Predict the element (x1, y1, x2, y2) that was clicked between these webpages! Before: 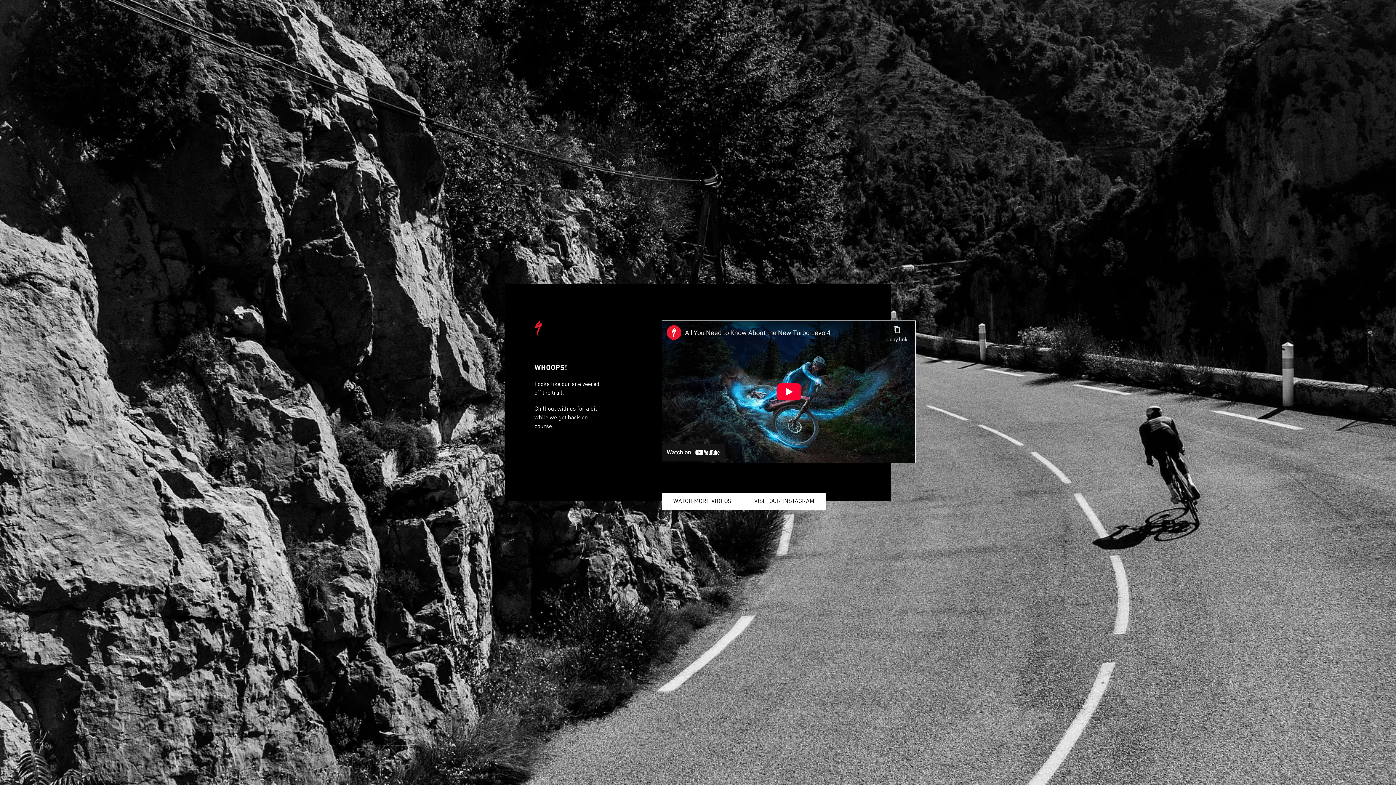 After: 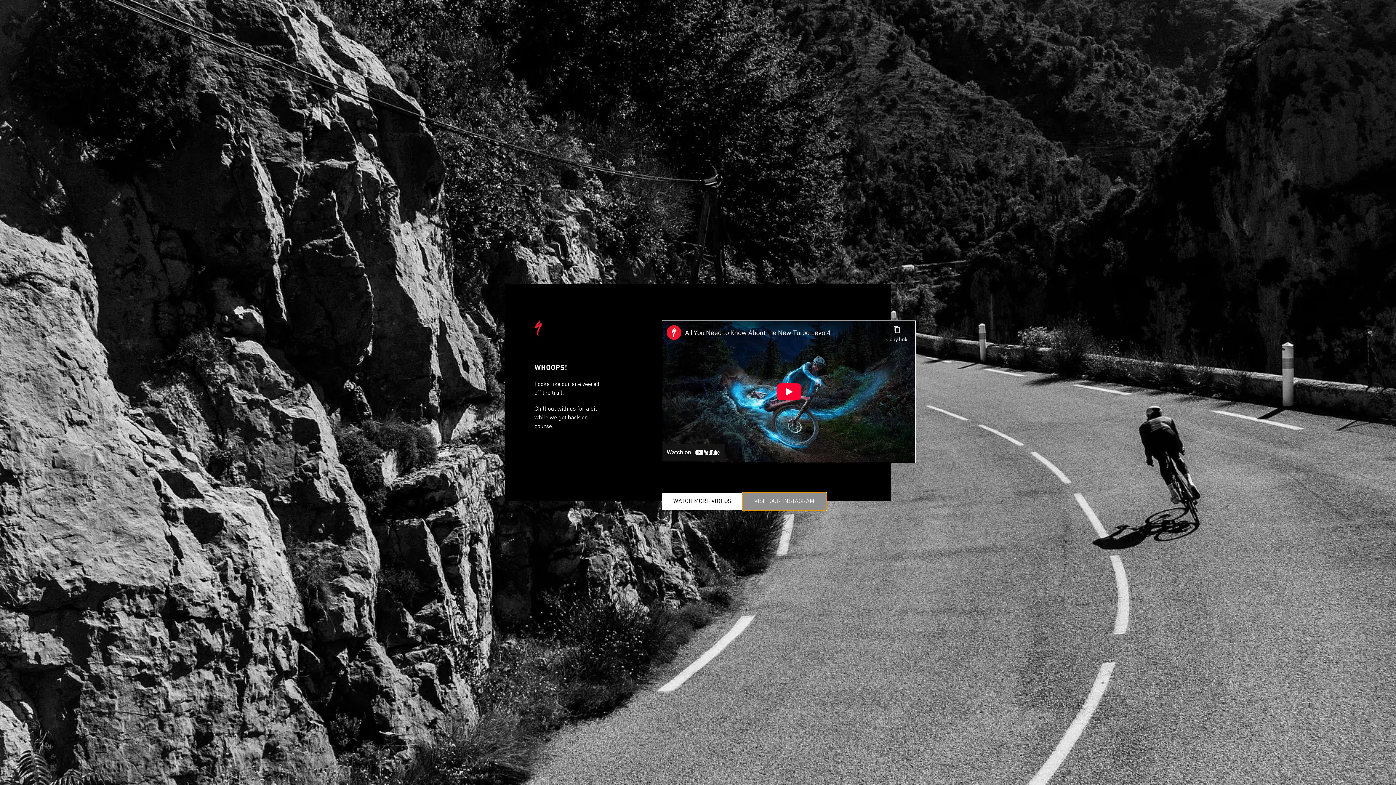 Action: label: VISIT OUR INSTAGRAM bbox: (742, 493, 826, 510)